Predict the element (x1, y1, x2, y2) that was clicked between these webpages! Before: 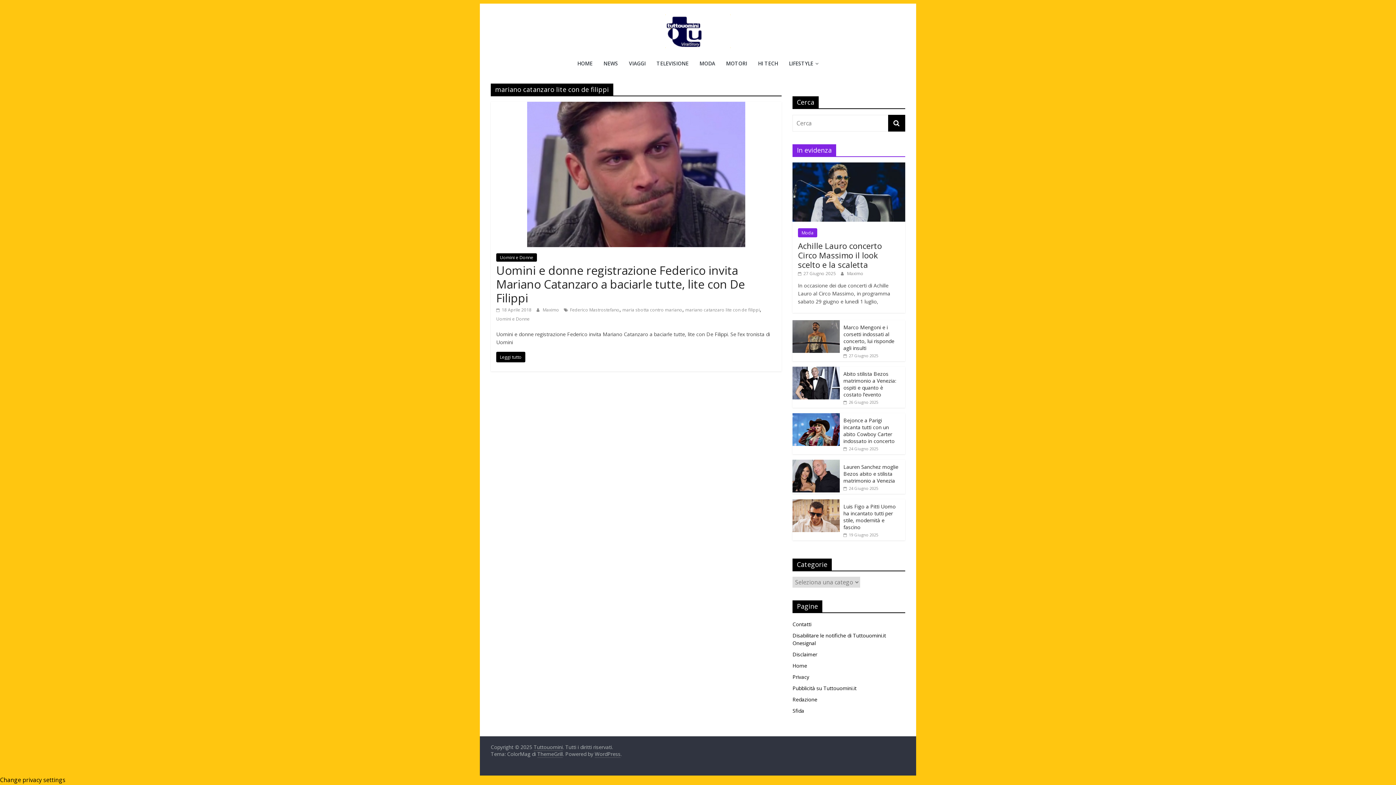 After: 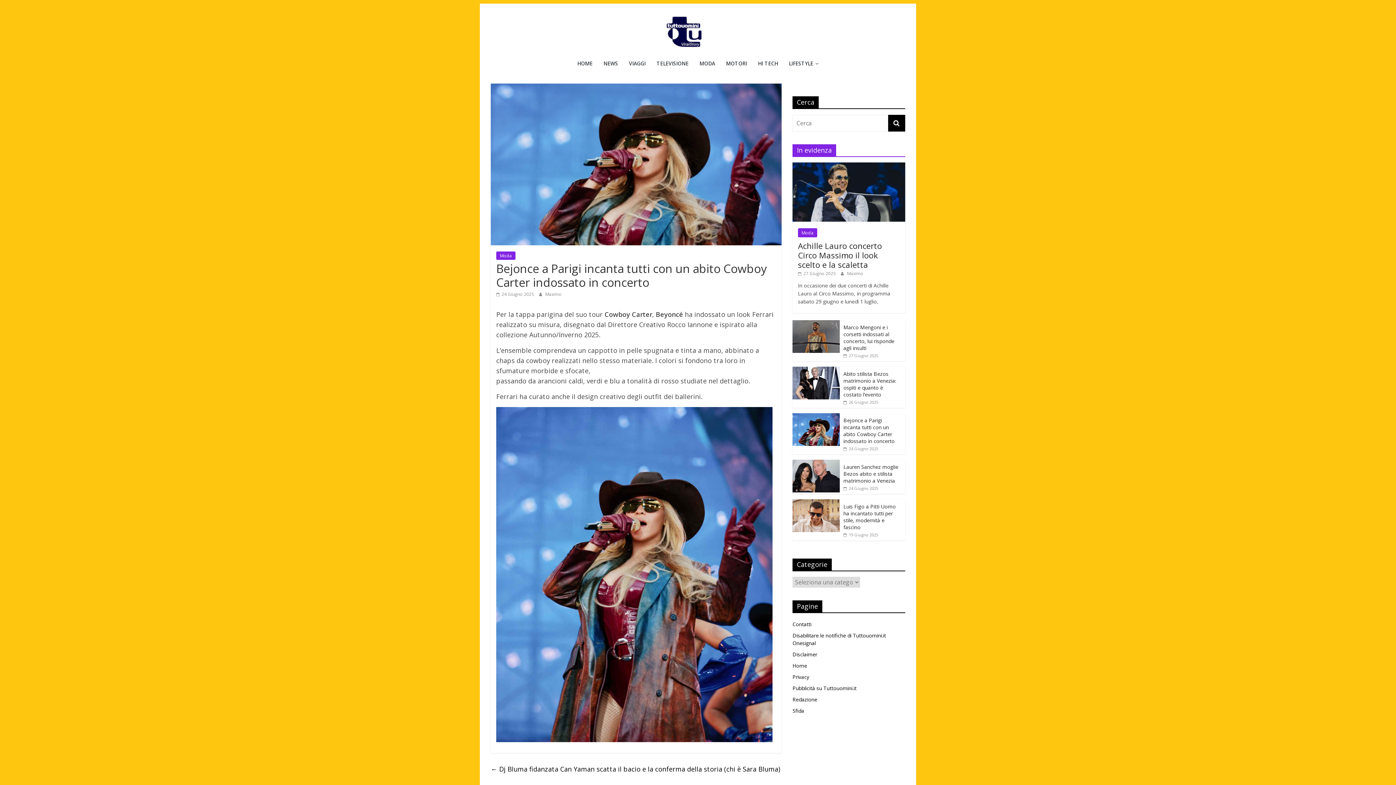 Action: bbox: (843, 417, 894, 444) label: Bejonce a Parigi incanta tutti con un abito Cowboy Carter indossato in concerto